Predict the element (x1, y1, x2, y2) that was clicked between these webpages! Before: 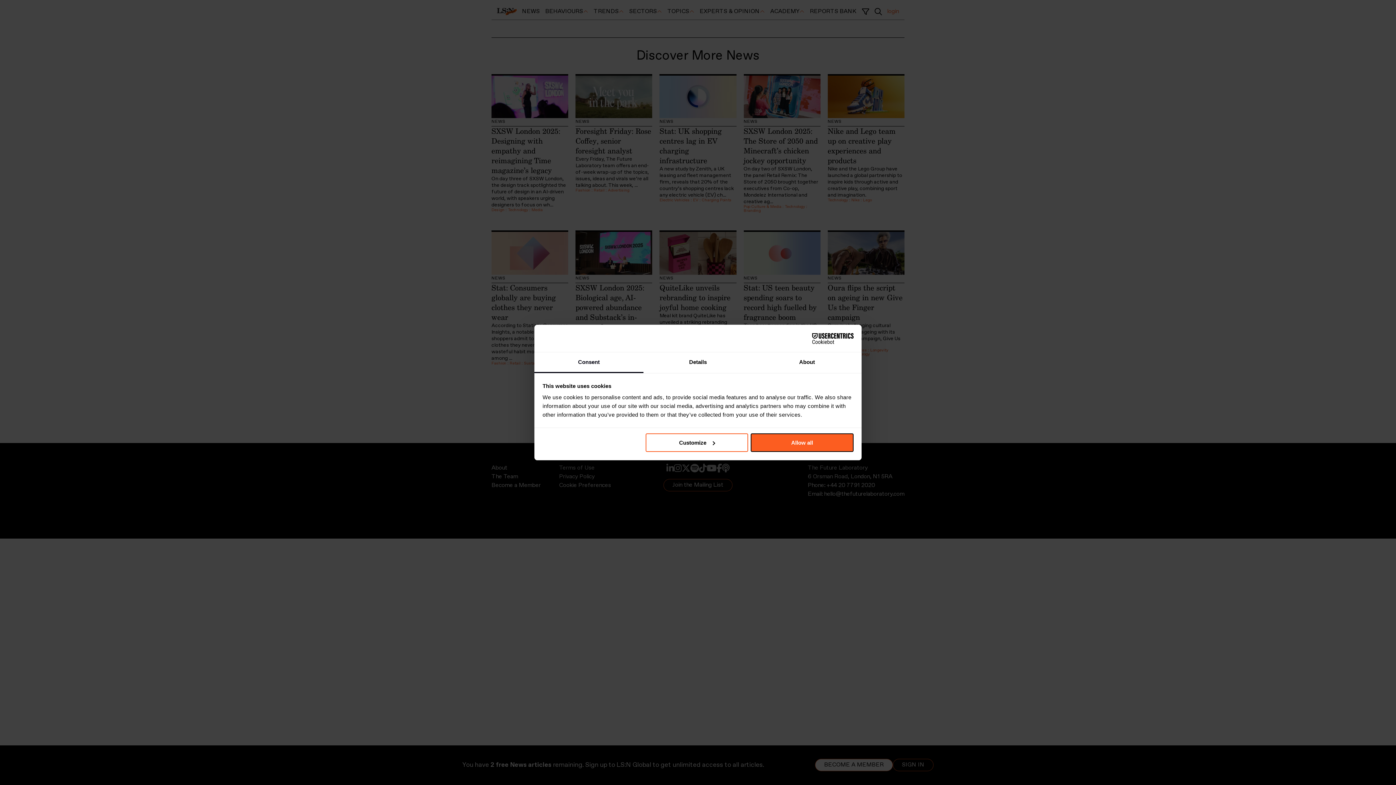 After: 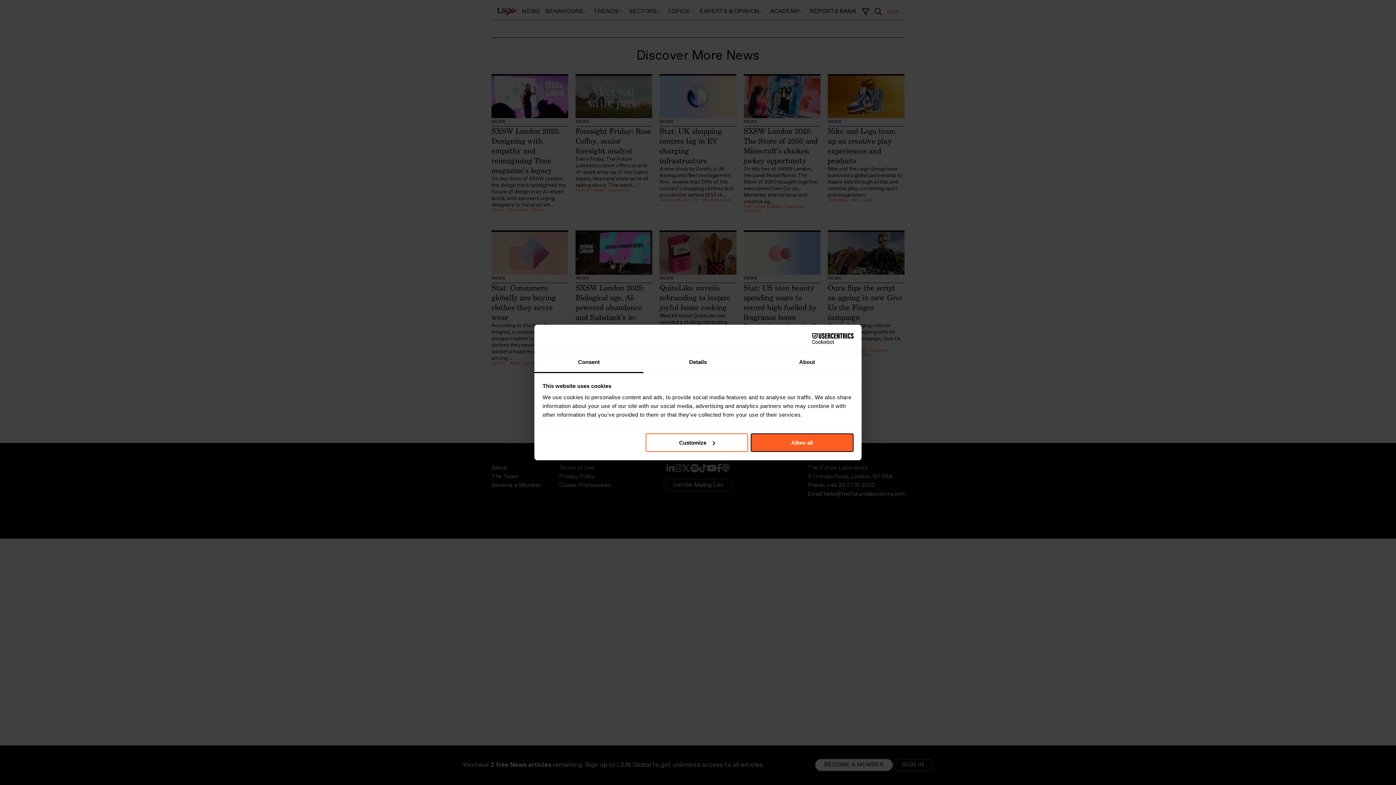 Action: label: Cookiebot - opens in a new window bbox: (790, 333, 853, 344)